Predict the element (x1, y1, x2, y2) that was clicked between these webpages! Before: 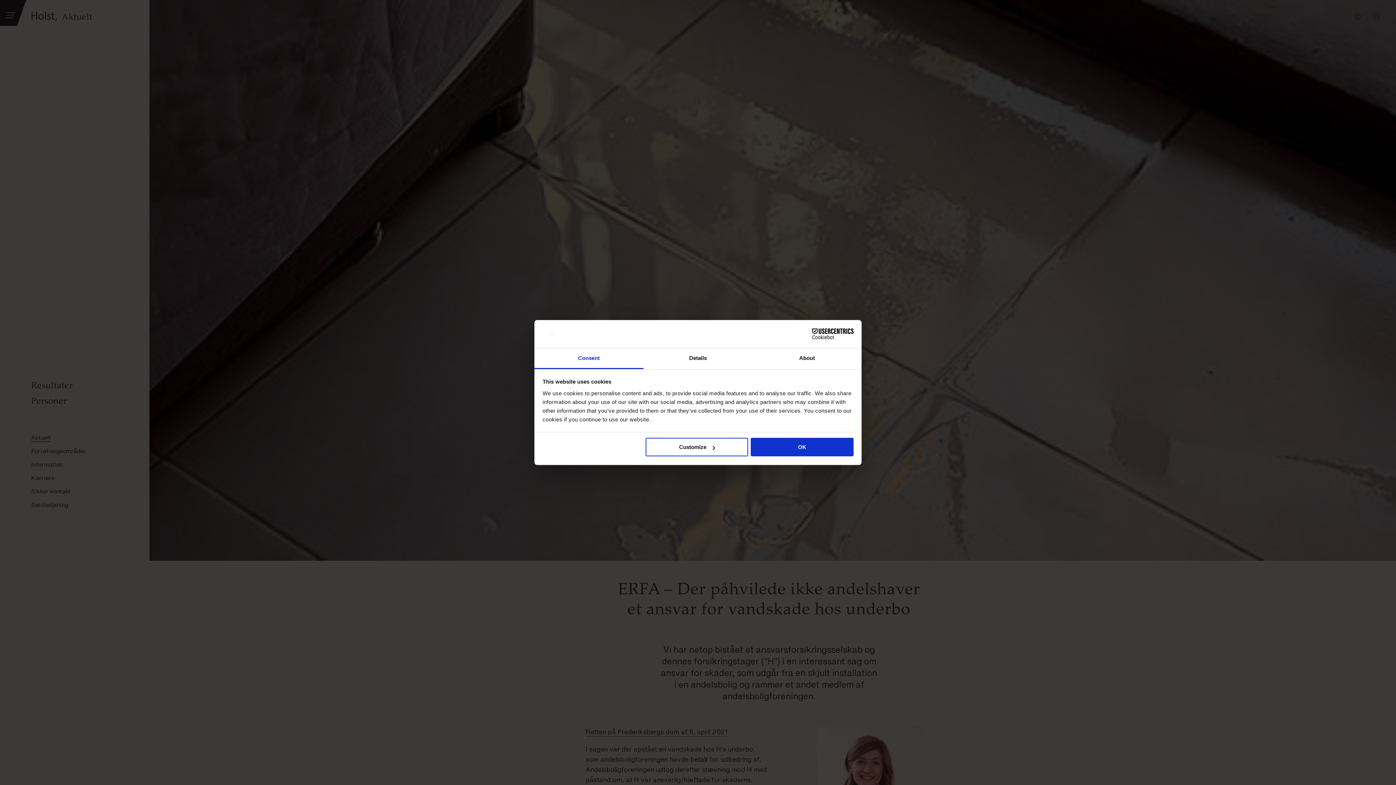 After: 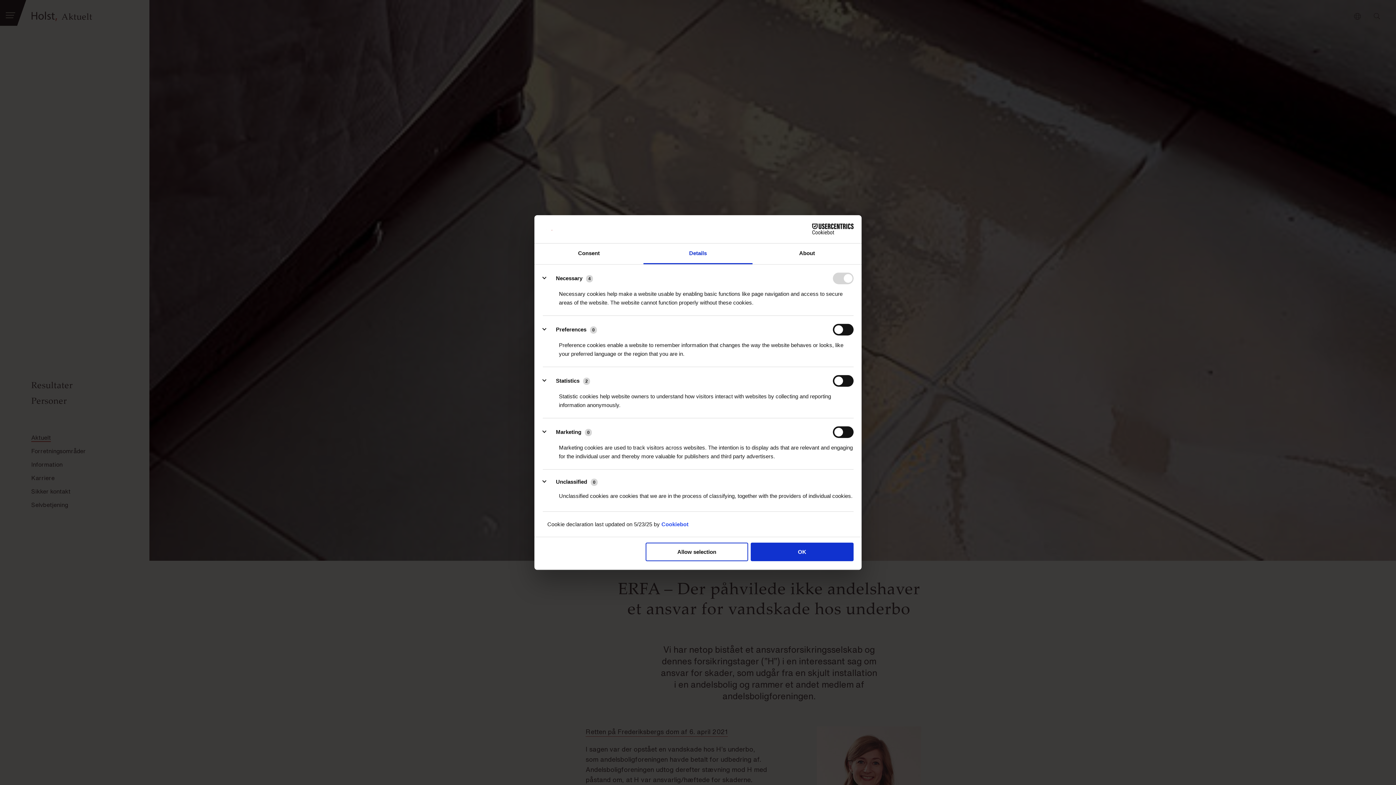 Action: bbox: (645, 438, 748, 456) label: Customize